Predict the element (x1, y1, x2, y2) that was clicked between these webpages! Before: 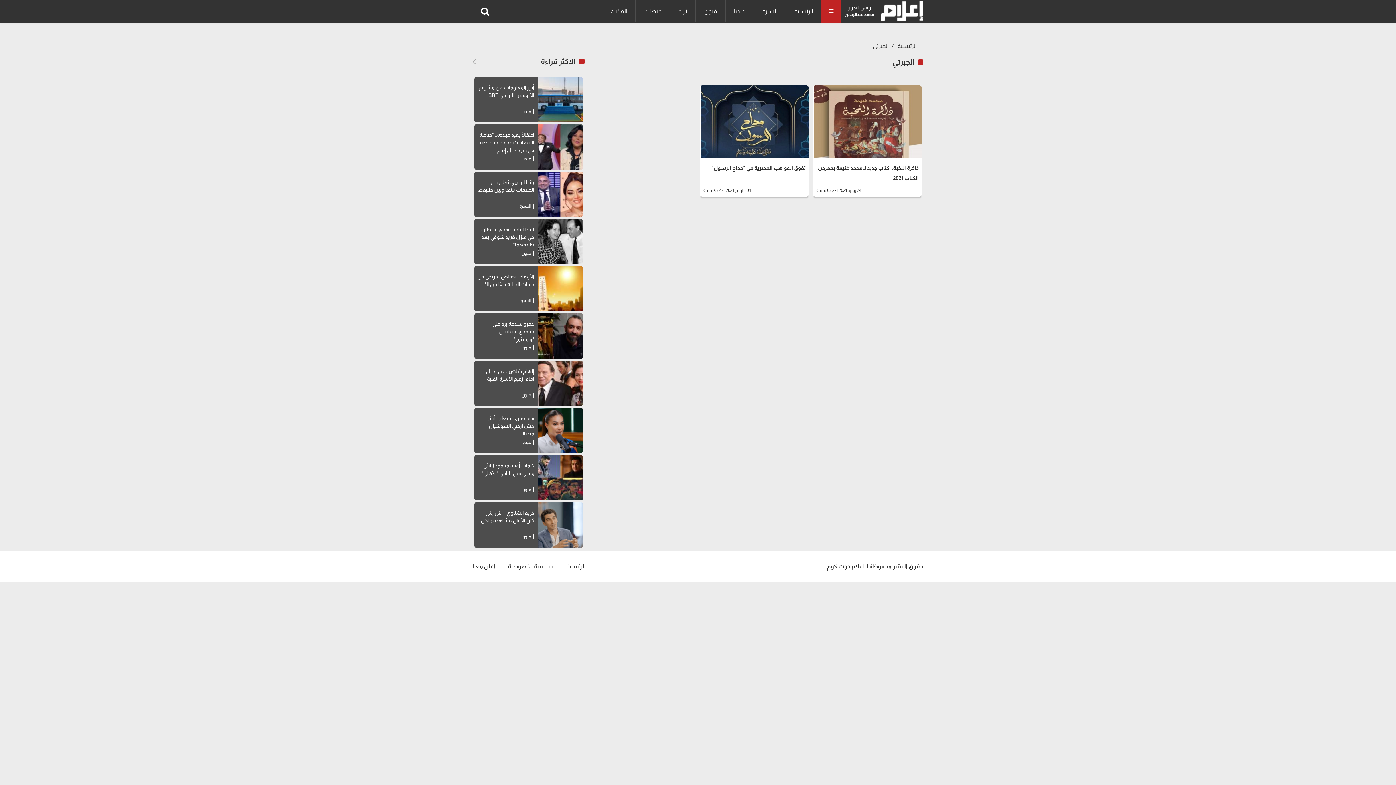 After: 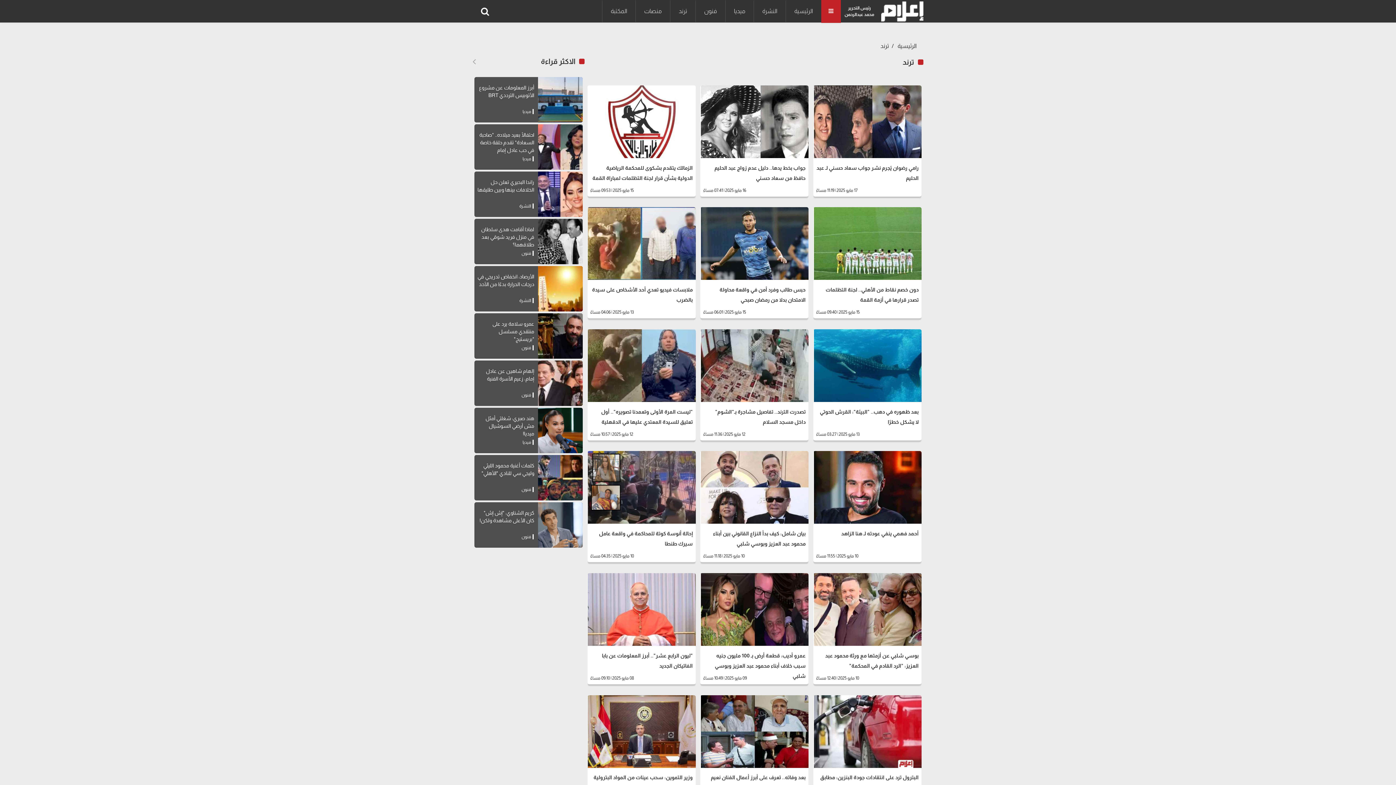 Action: bbox: (670, 0, 695, 22) label: ترند